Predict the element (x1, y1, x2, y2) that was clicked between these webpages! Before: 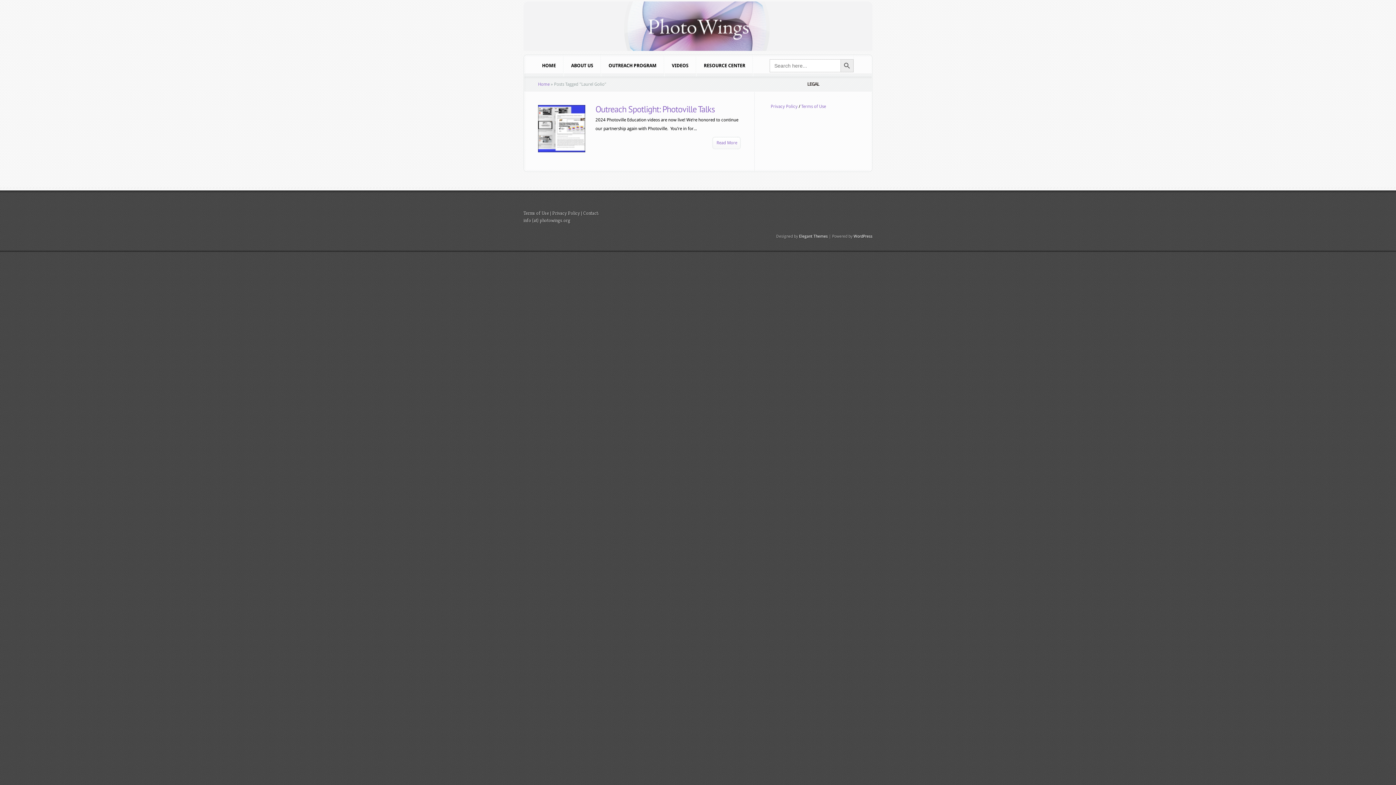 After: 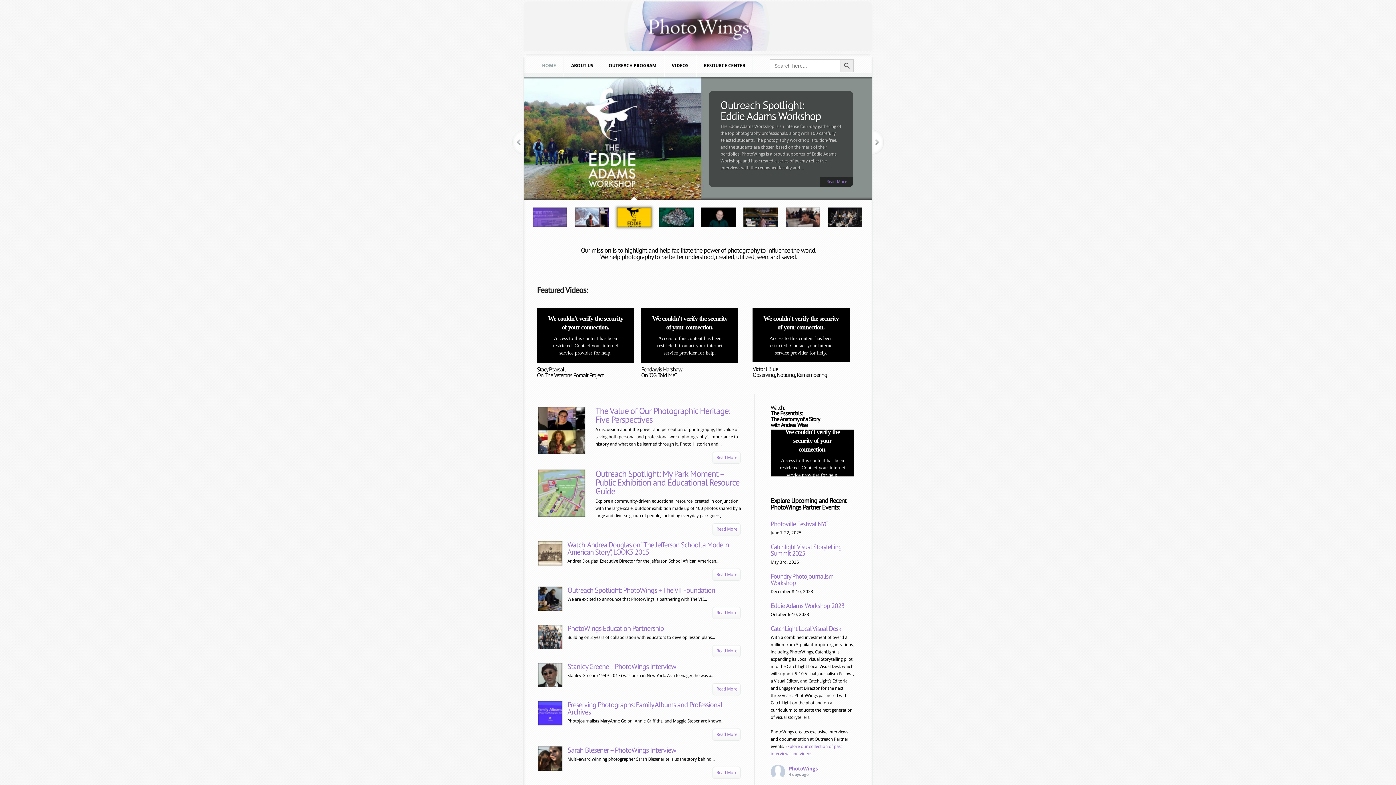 Action: bbox: (534, 54, 563, 76) label: HOME